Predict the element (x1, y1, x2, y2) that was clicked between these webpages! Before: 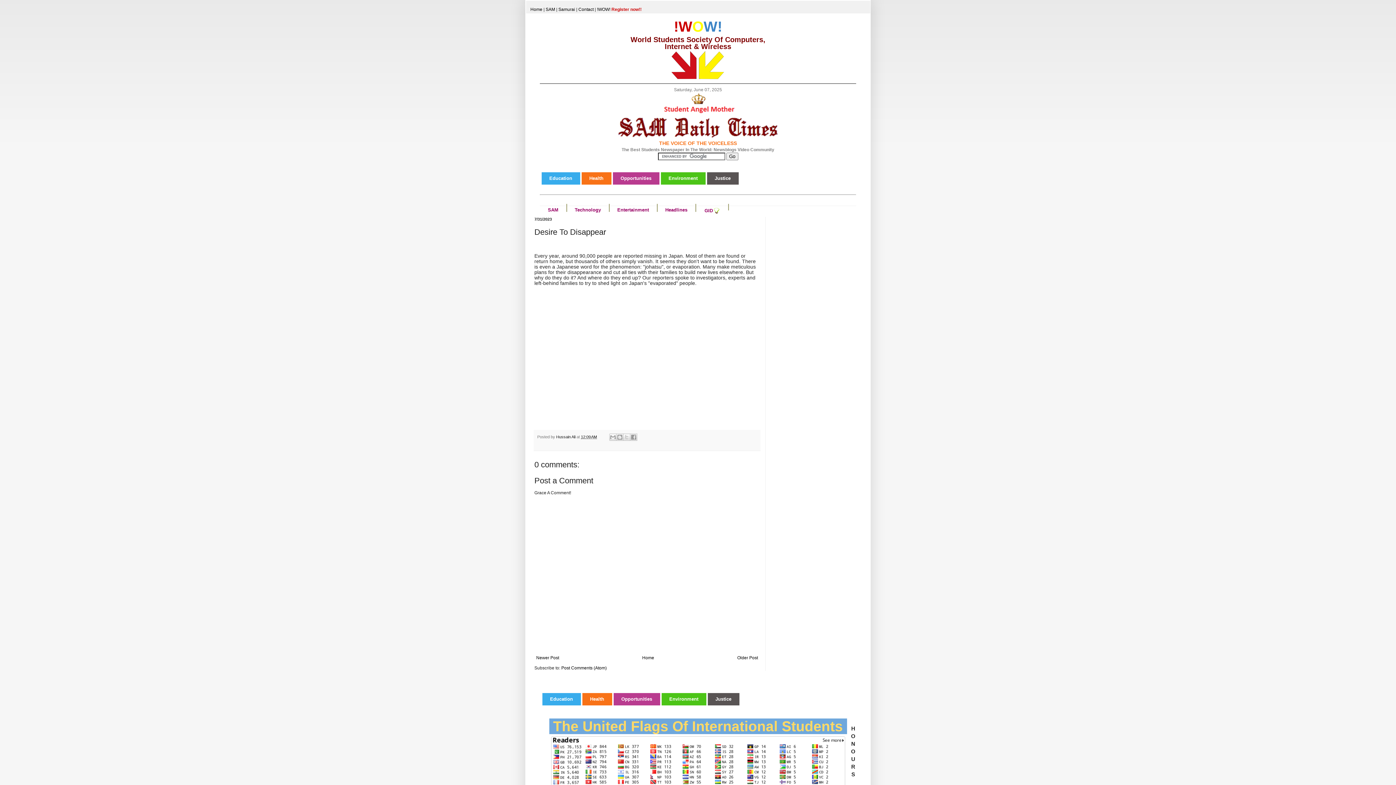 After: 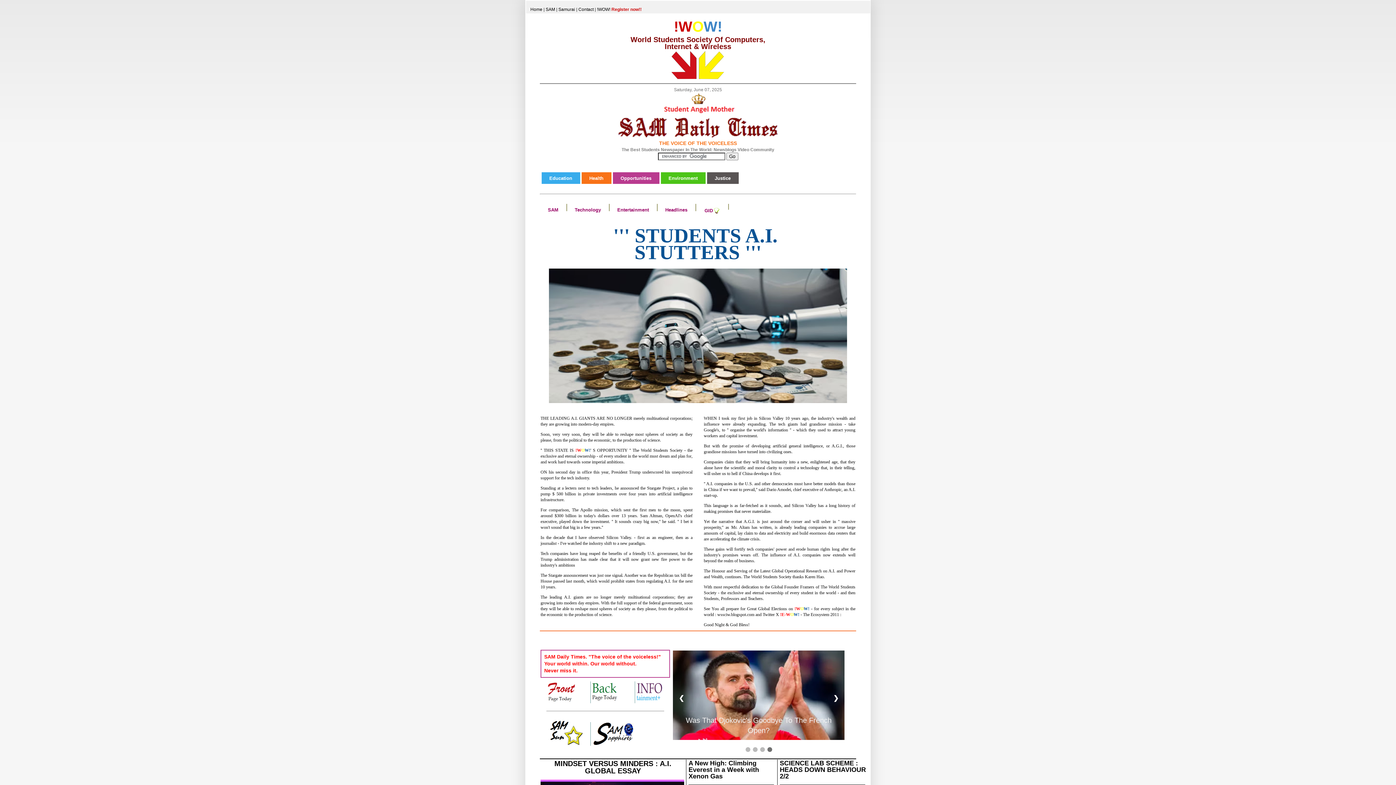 Action: bbox: (616, 133, 780, 138)